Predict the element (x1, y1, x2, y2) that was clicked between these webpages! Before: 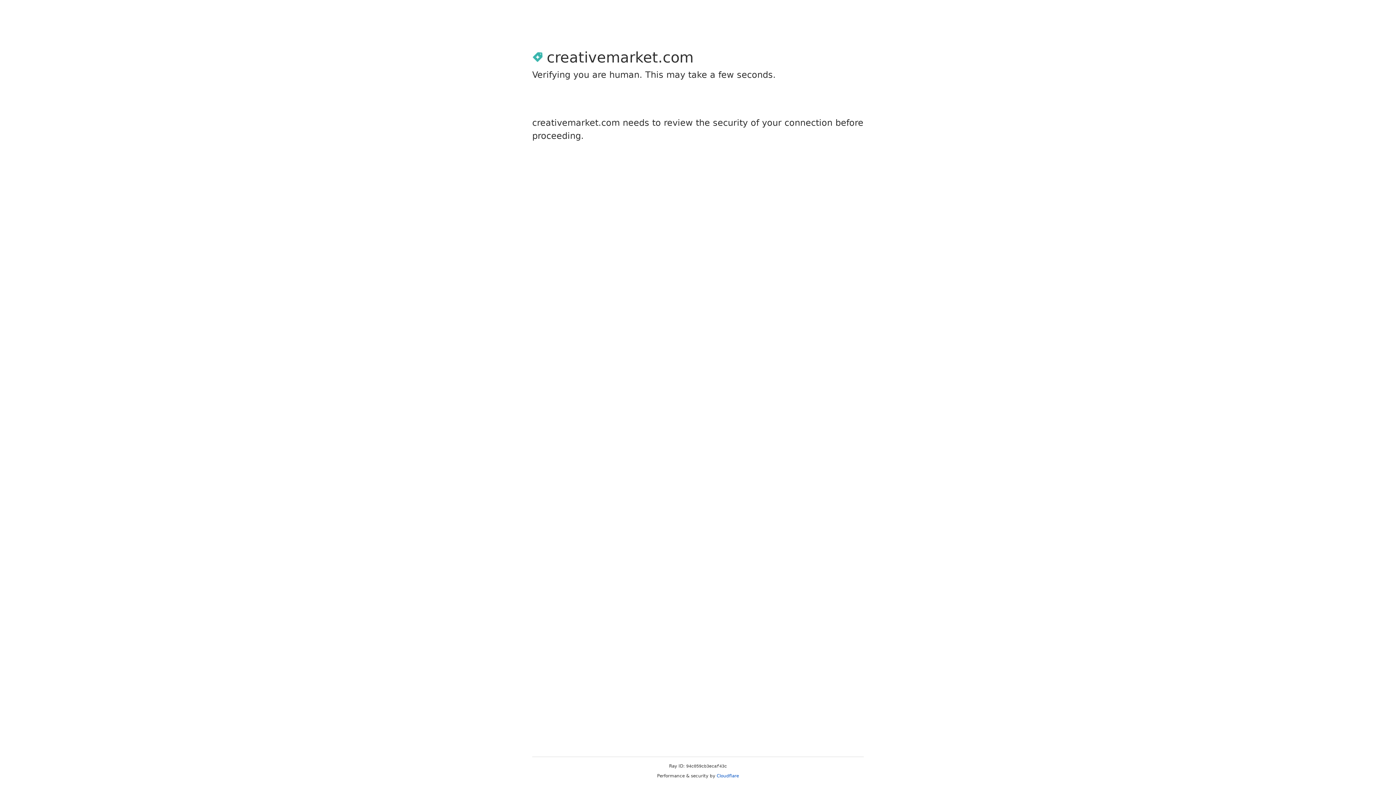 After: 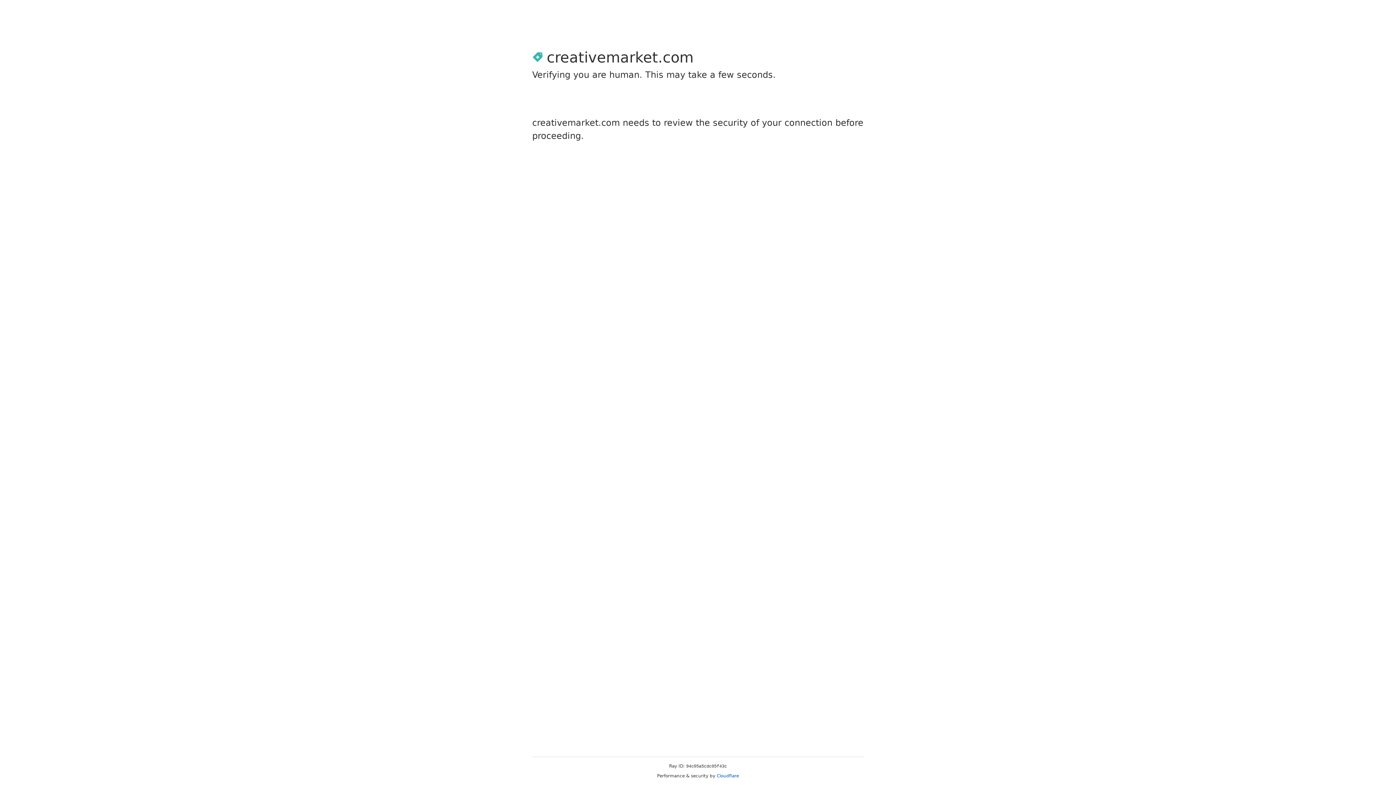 Action: label: Cloudflare bbox: (716, 773, 739, 778)